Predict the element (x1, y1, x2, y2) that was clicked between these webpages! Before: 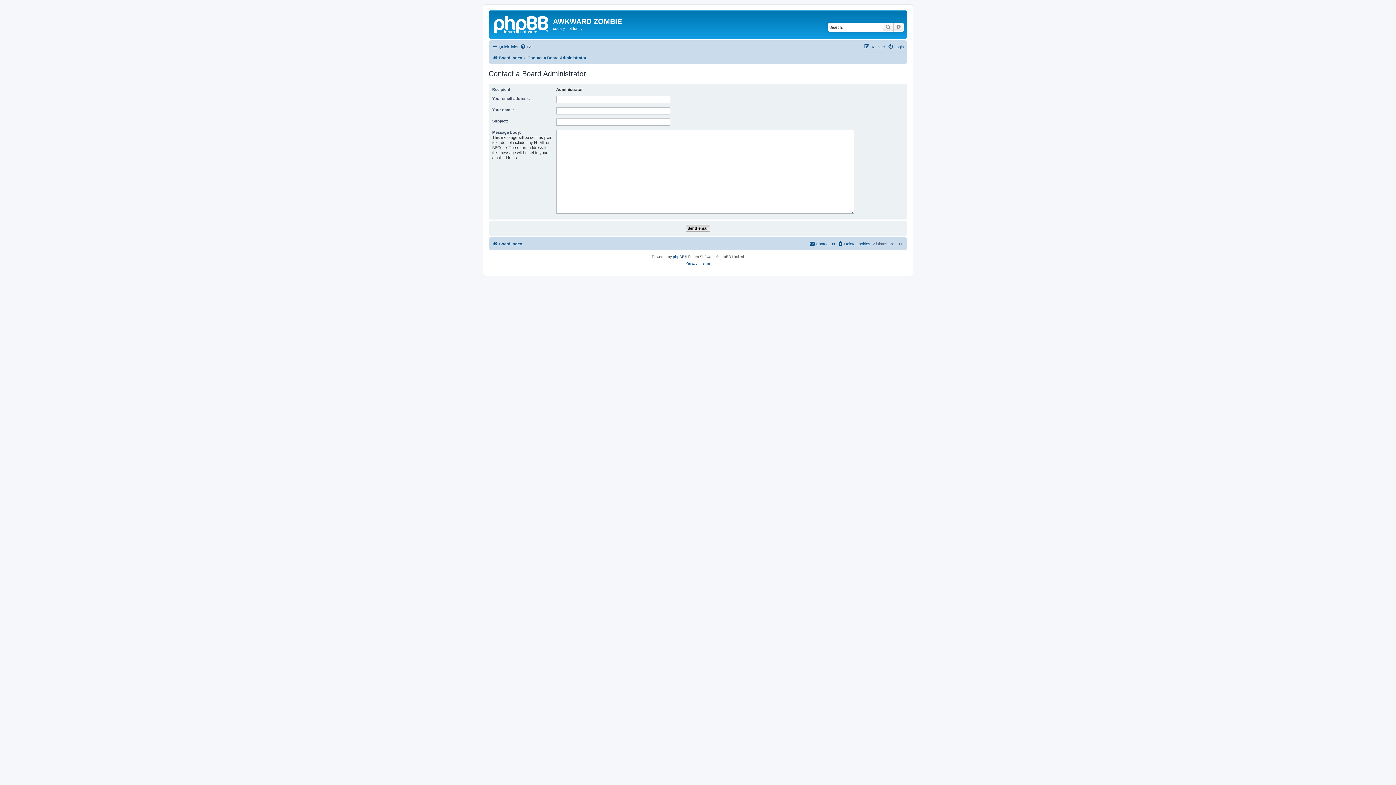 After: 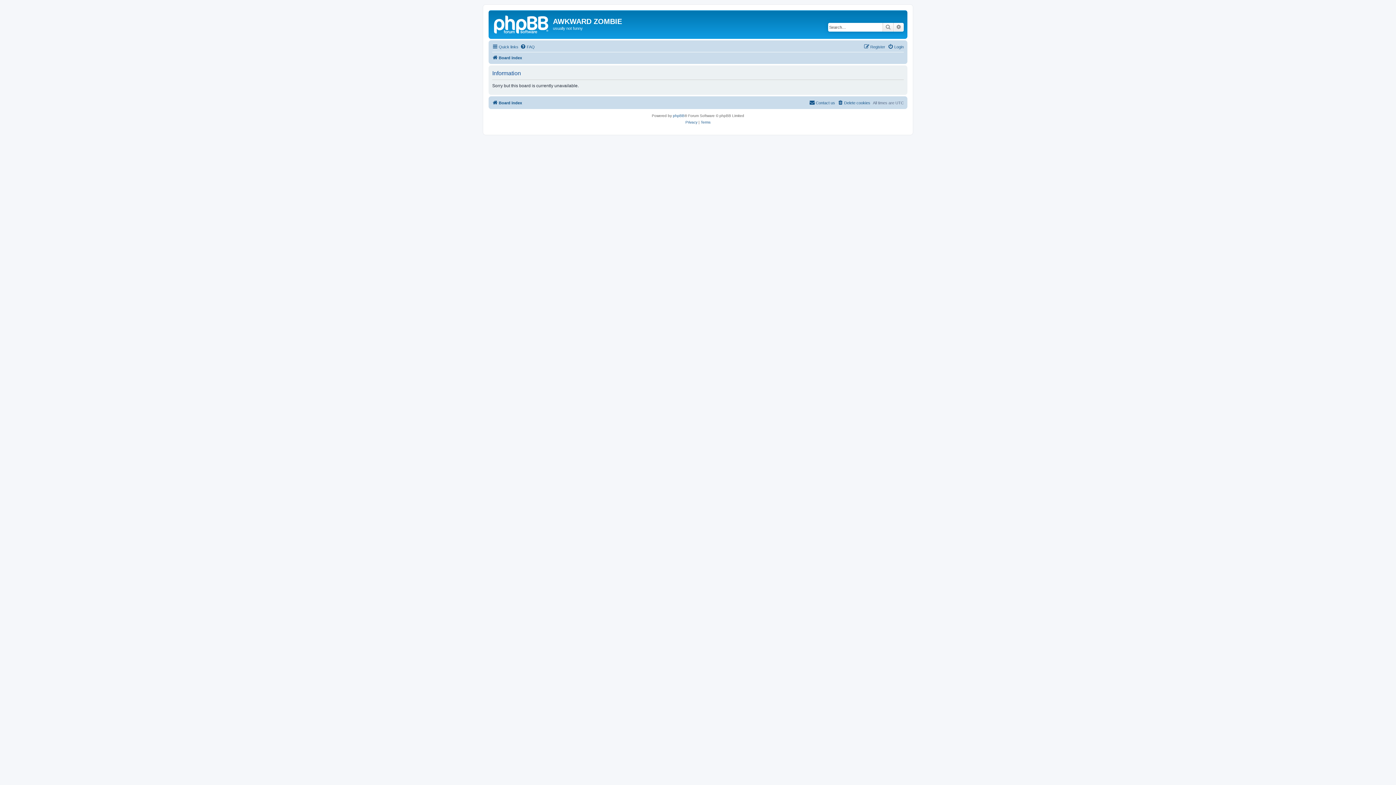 Action: label: Board index bbox: (492, 53, 522, 62)